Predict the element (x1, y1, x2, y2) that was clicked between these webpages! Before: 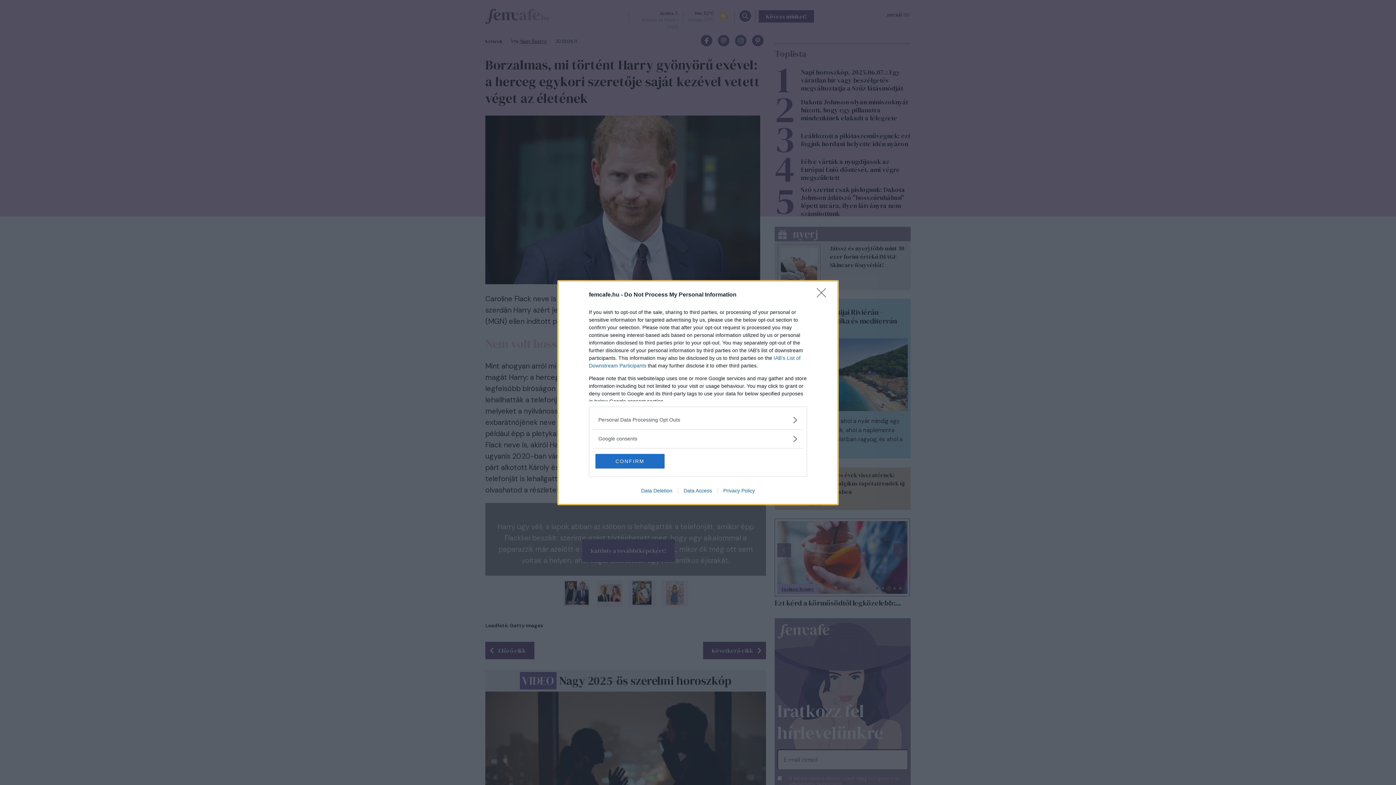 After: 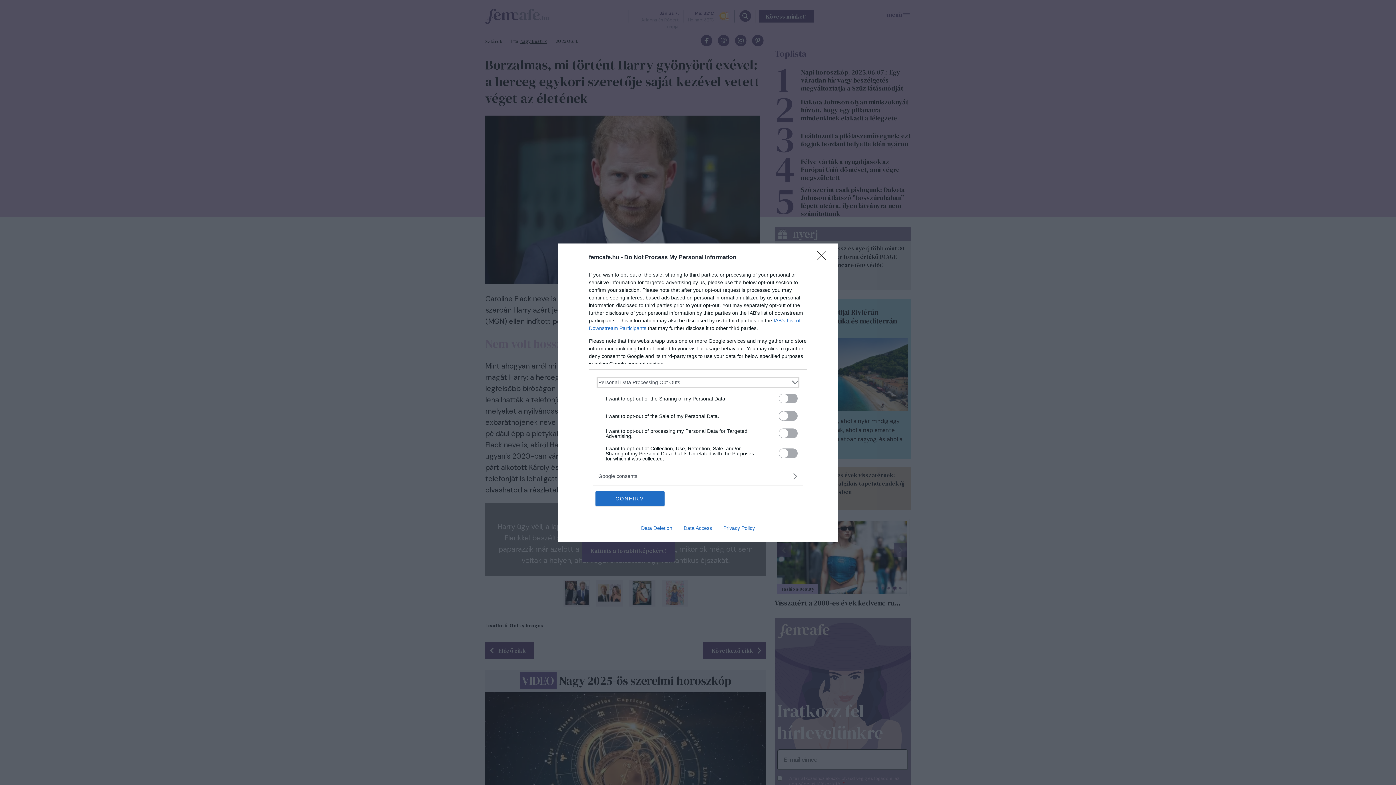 Action: bbox: (598, 416, 797, 423) label: Opt-Outs